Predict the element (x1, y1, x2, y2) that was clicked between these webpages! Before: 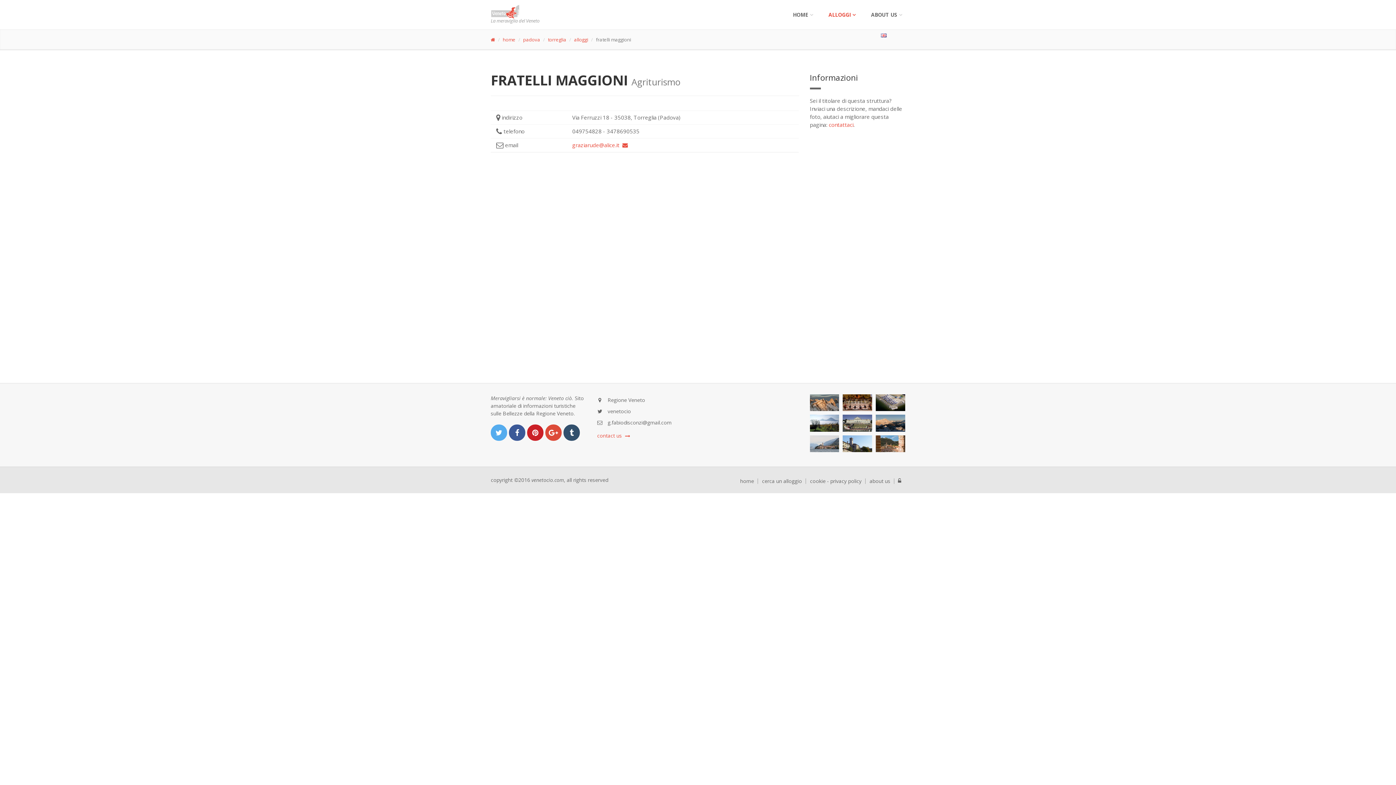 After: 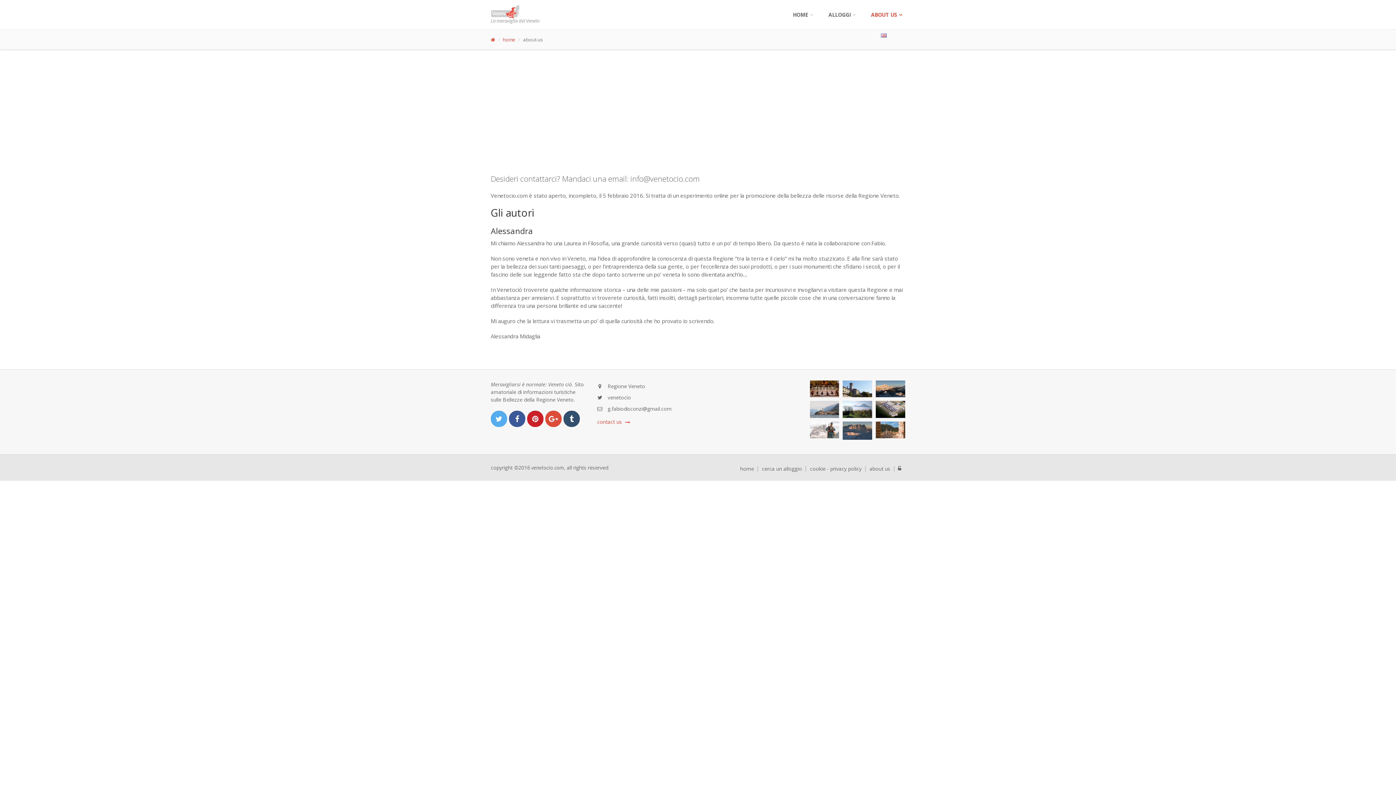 Action: label: contattaci bbox: (828, 121, 853, 128)